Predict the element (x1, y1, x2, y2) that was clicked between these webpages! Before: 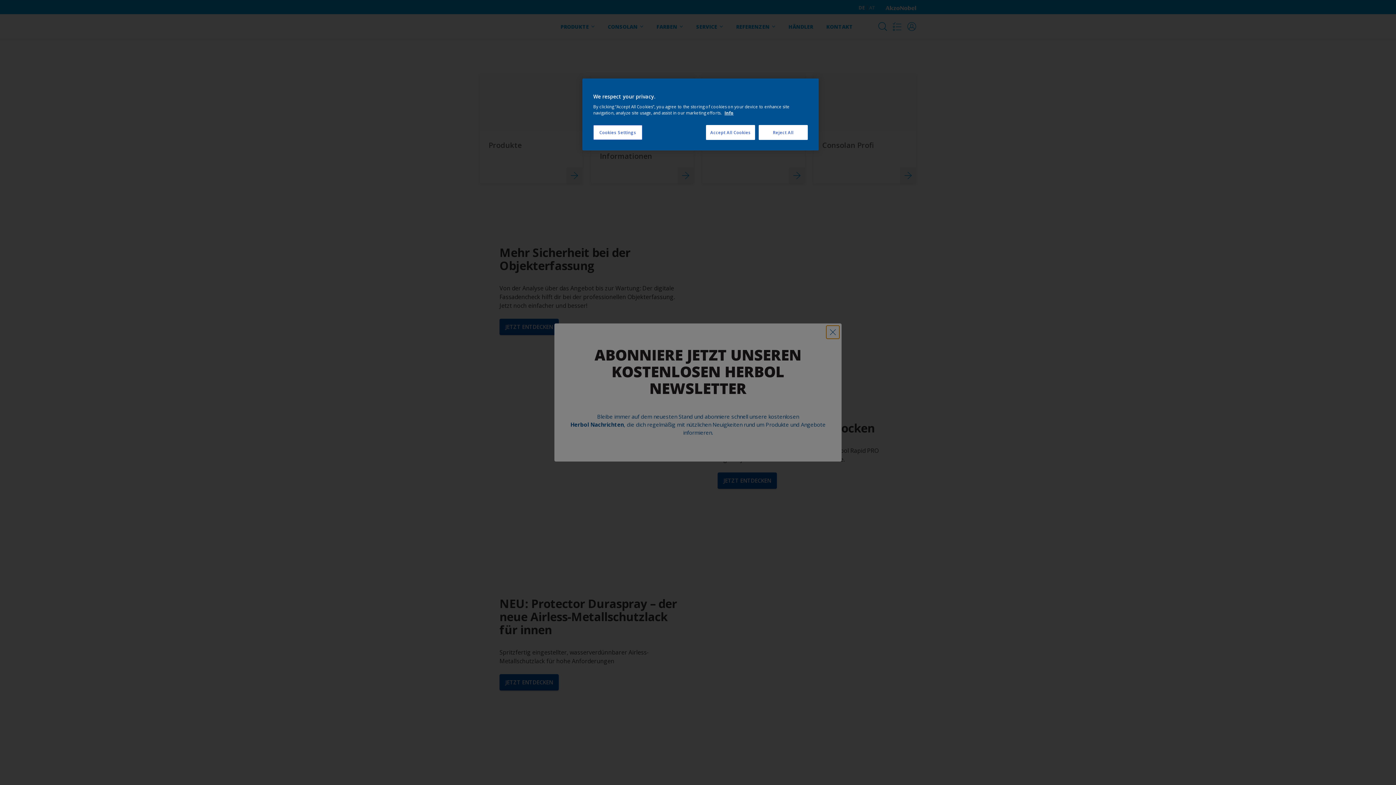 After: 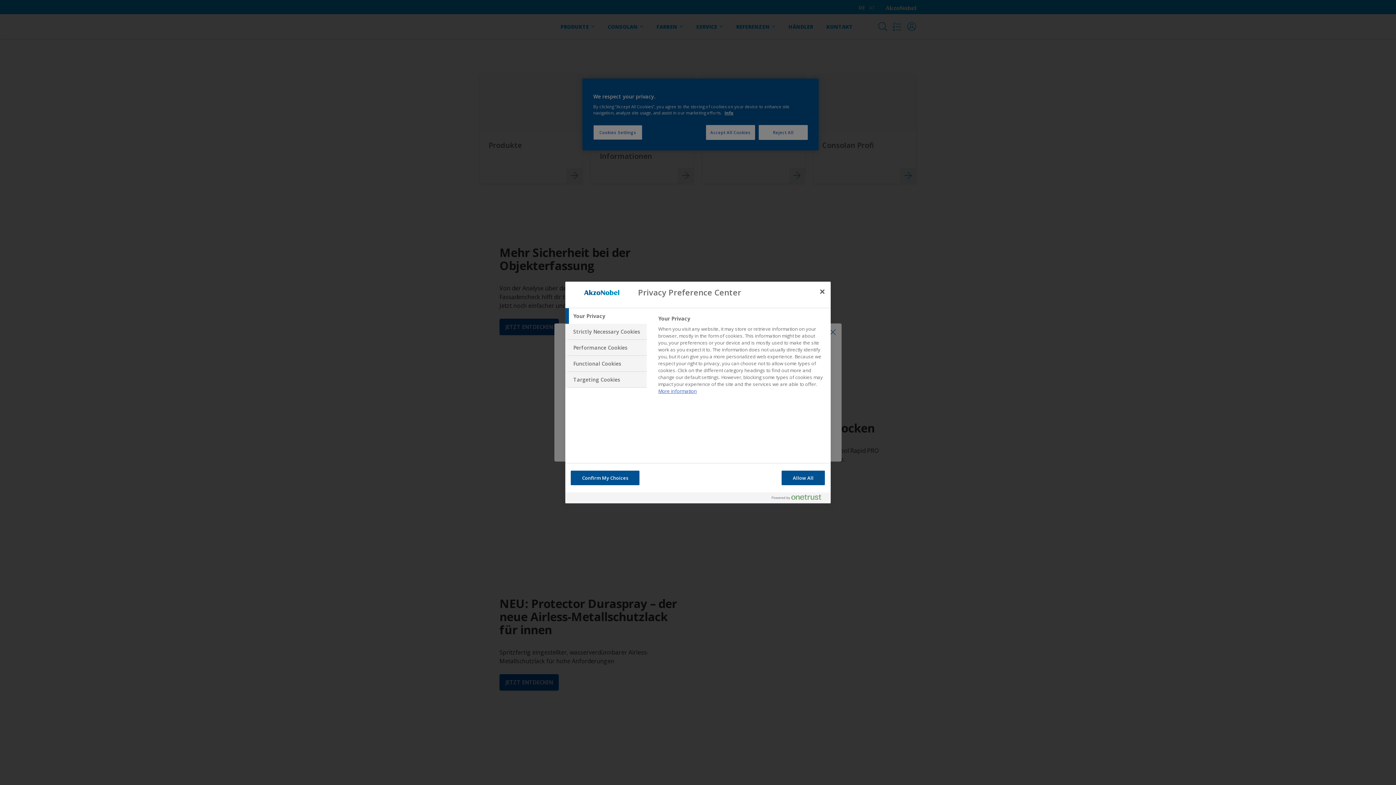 Action: label: Cookies Settings bbox: (593, 125, 642, 140)